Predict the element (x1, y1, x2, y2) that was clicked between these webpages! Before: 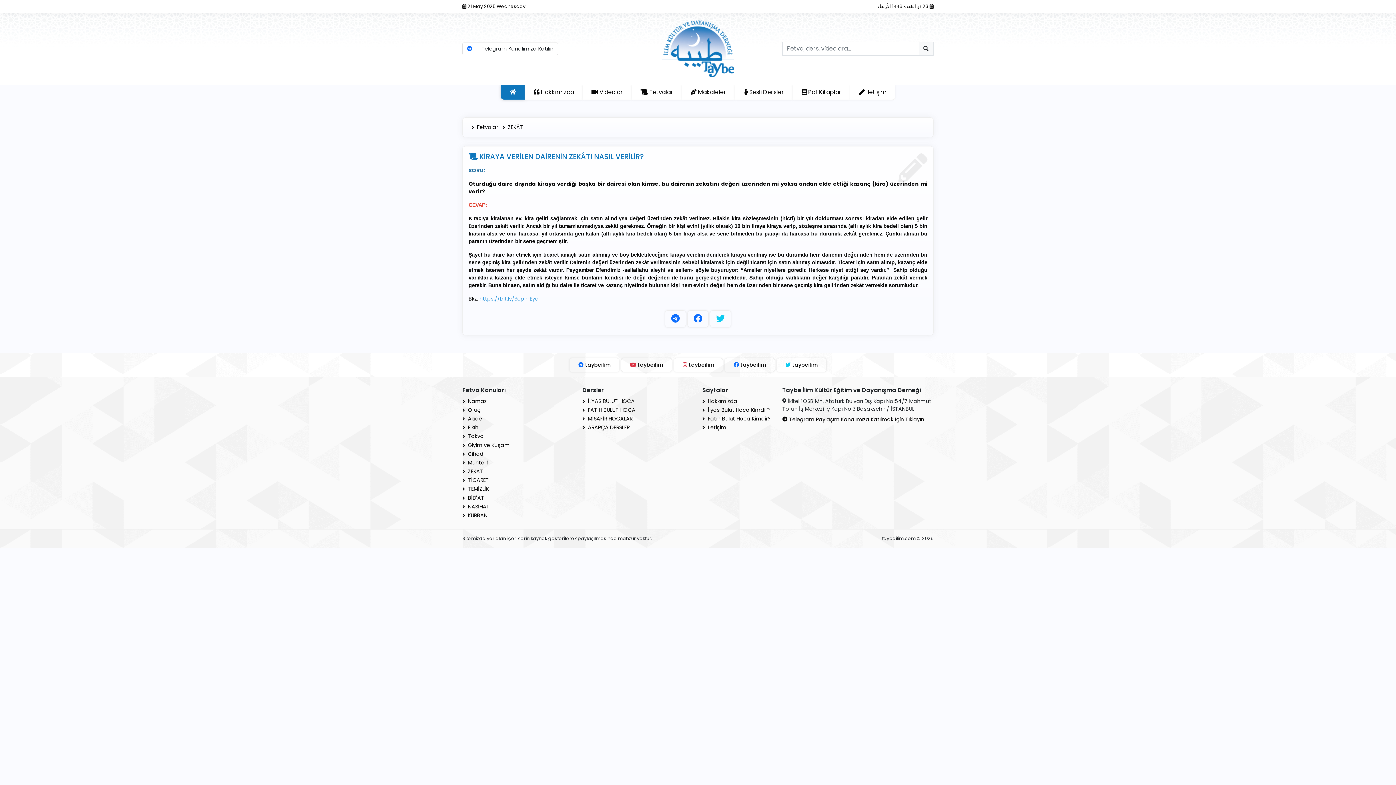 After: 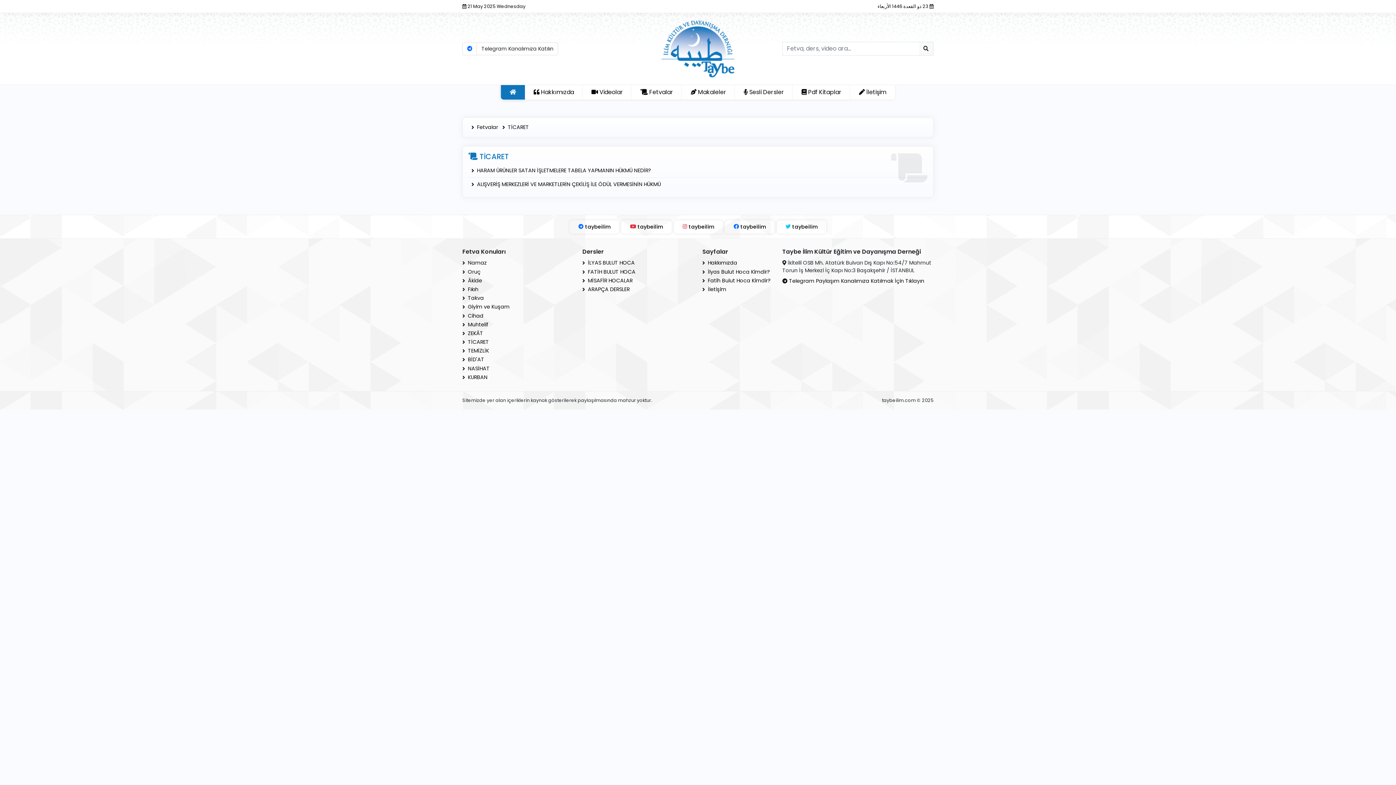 Action: label: TİCARET bbox: (462, 476, 489, 484)